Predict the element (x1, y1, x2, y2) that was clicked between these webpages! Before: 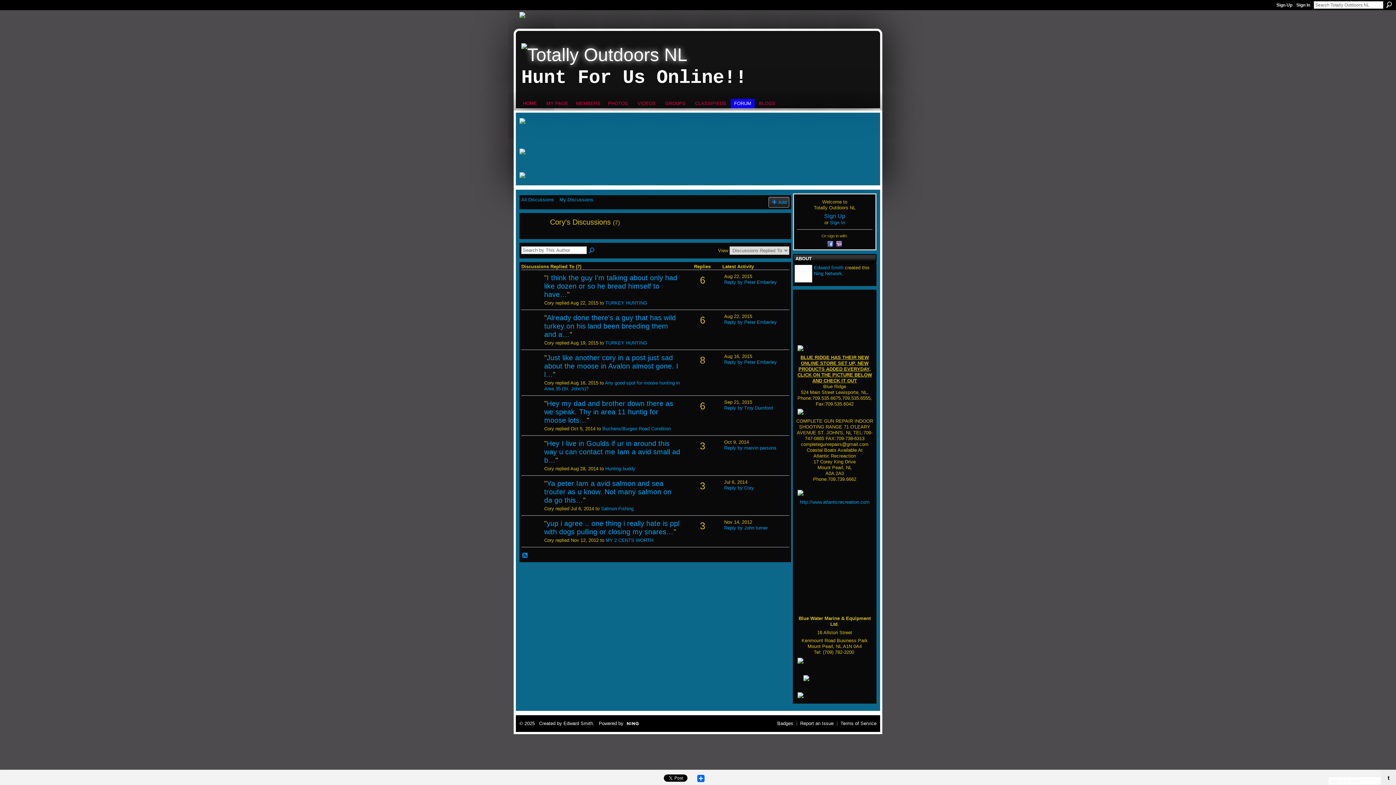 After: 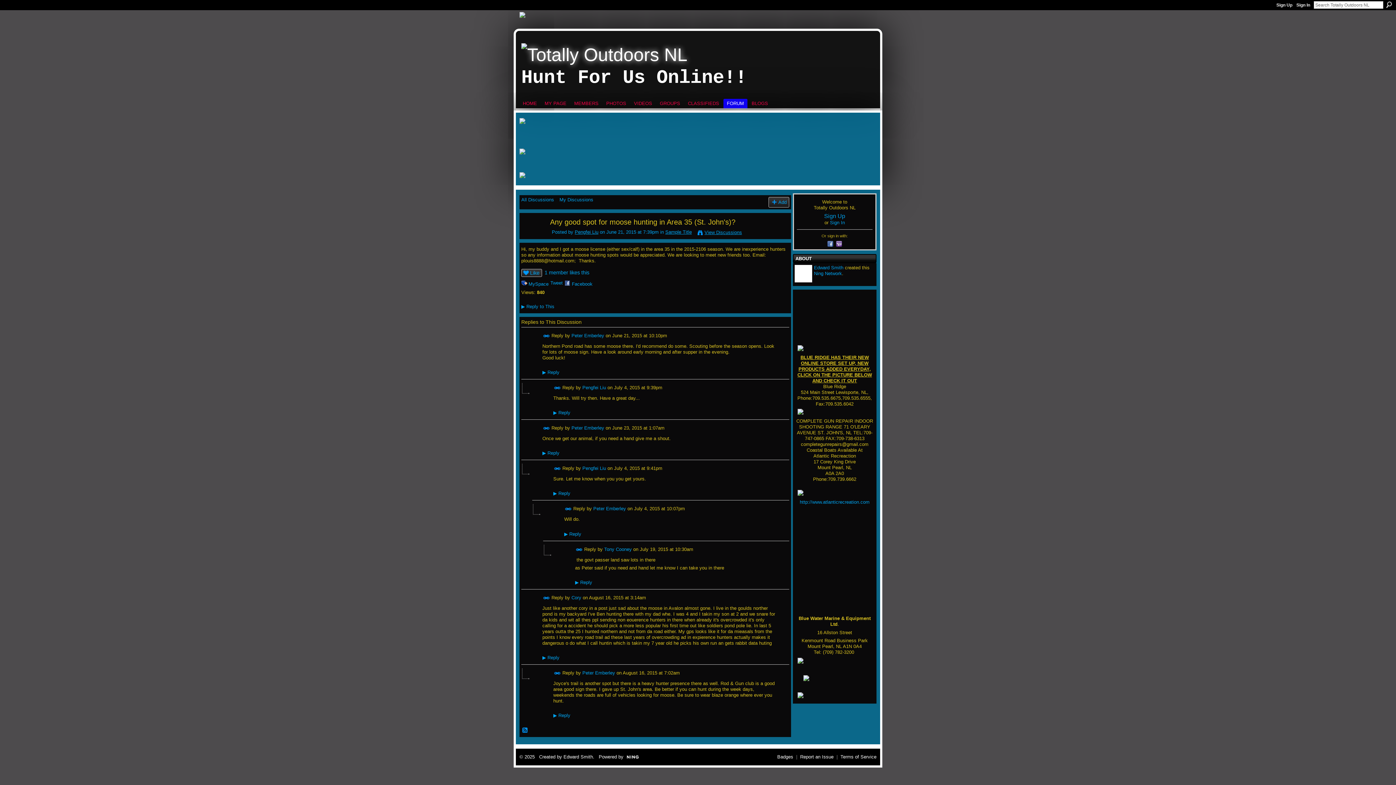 Action: bbox: (544, 353, 678, 378) label: Just like another cory in a post just sad about the moose in Avalon almost gone. I l…